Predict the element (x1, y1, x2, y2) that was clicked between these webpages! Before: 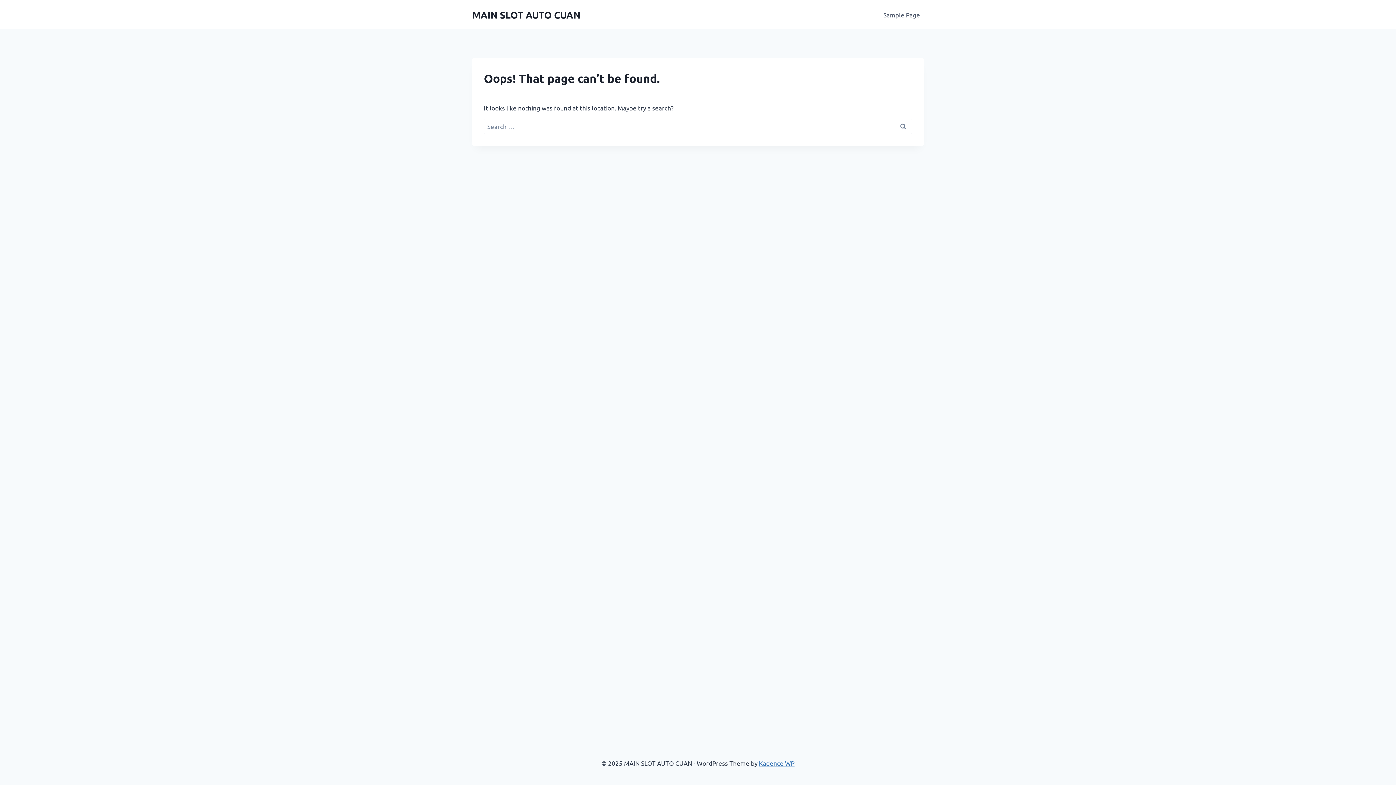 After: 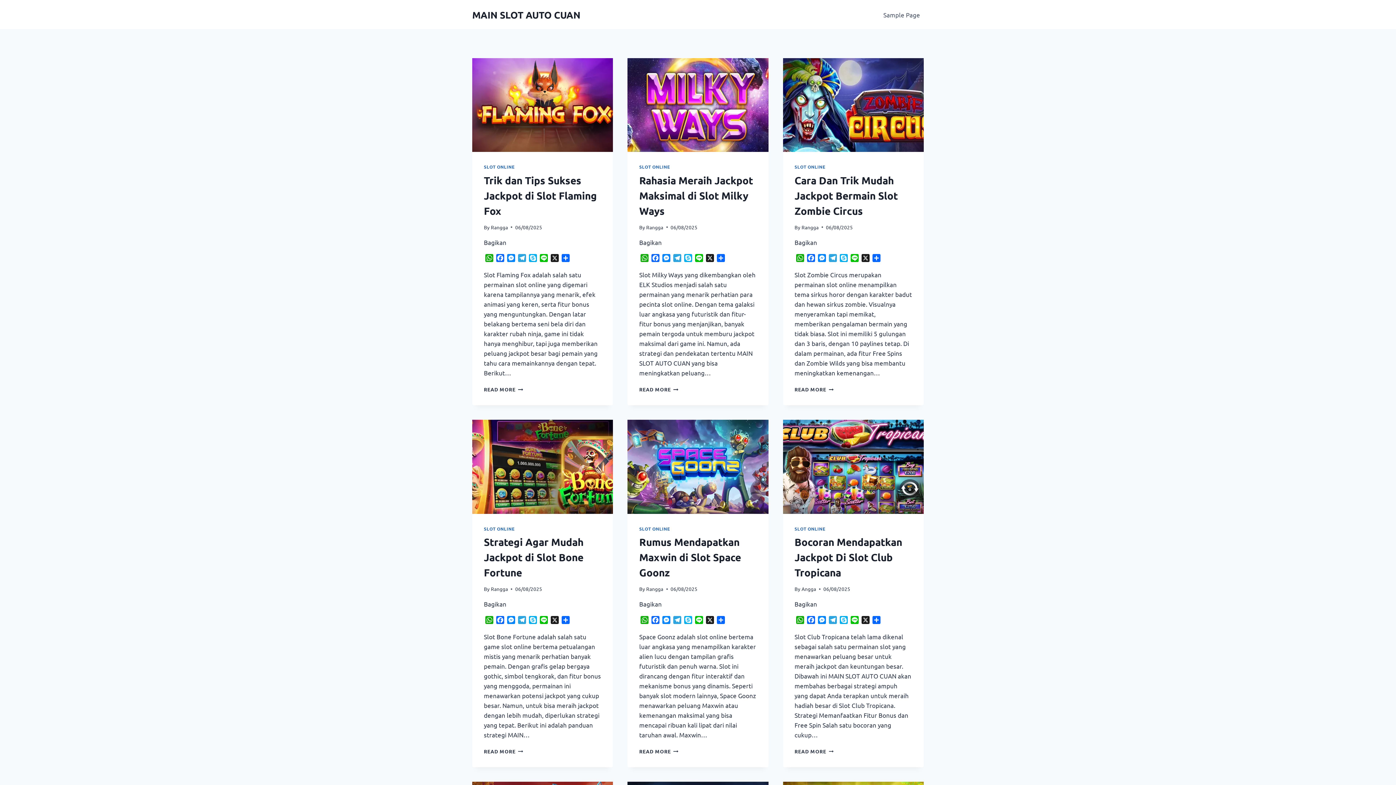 Action: label: MAIN SLOT AUTO CUAN bbox: (472, 8, 580, 20)